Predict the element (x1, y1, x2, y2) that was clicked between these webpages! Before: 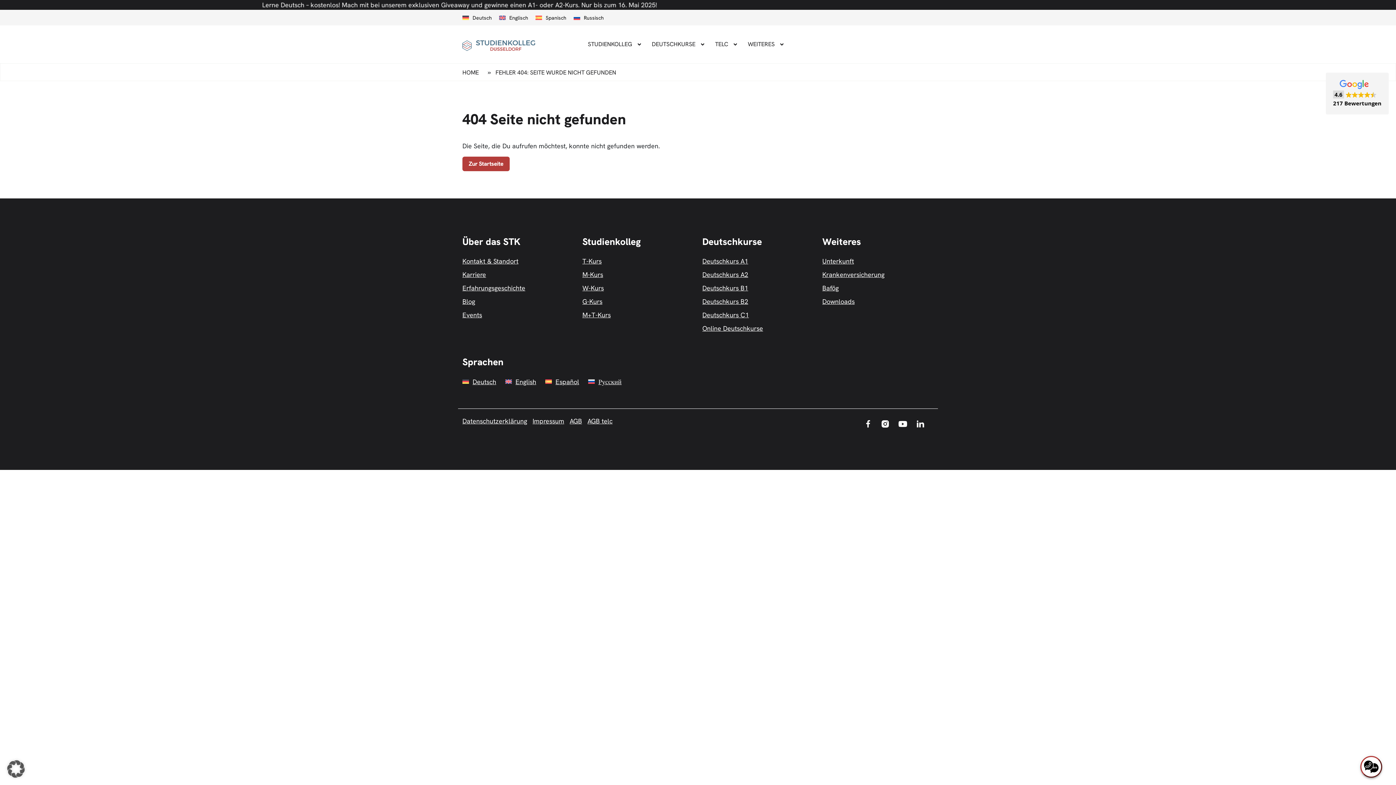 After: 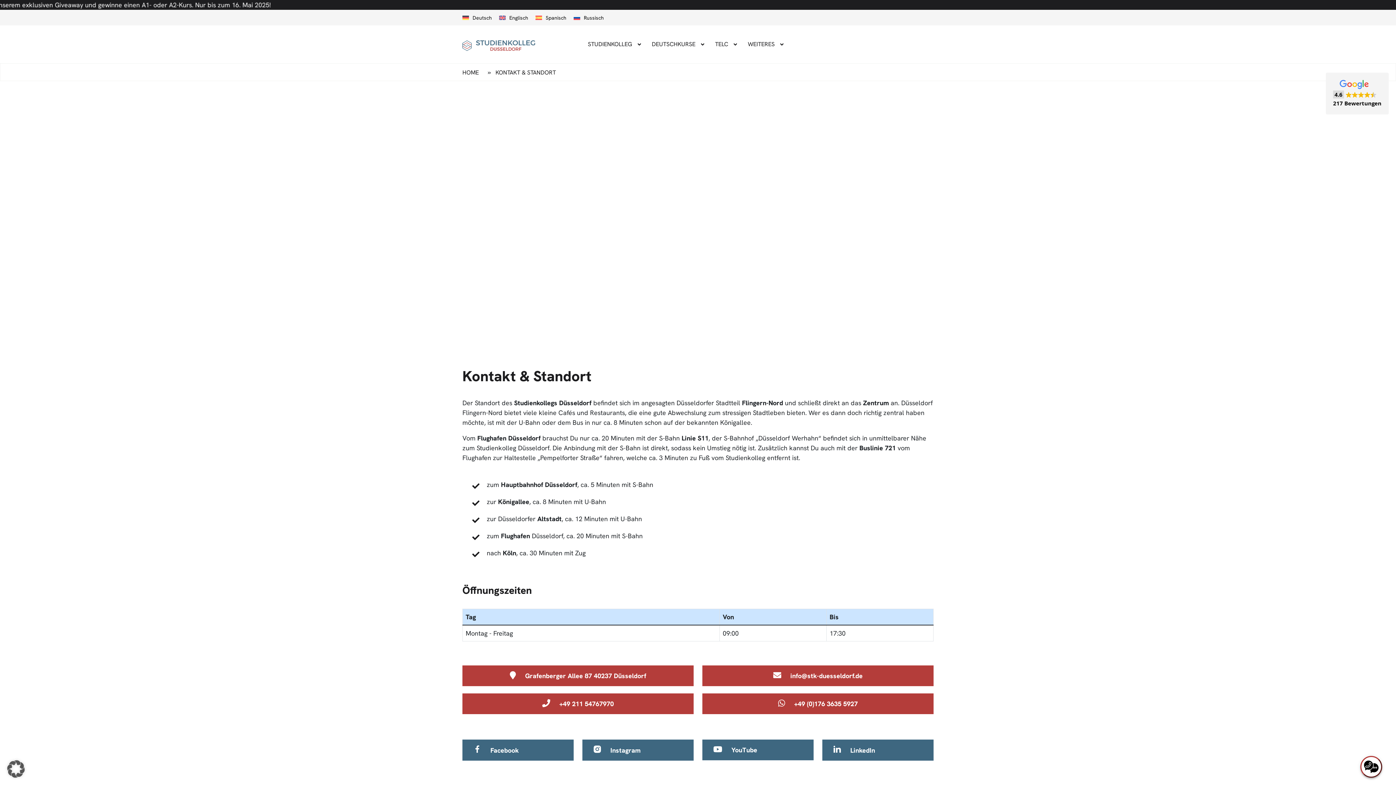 Action: label: Kontakt & Standort bbox: (462, 257, 518, 265)